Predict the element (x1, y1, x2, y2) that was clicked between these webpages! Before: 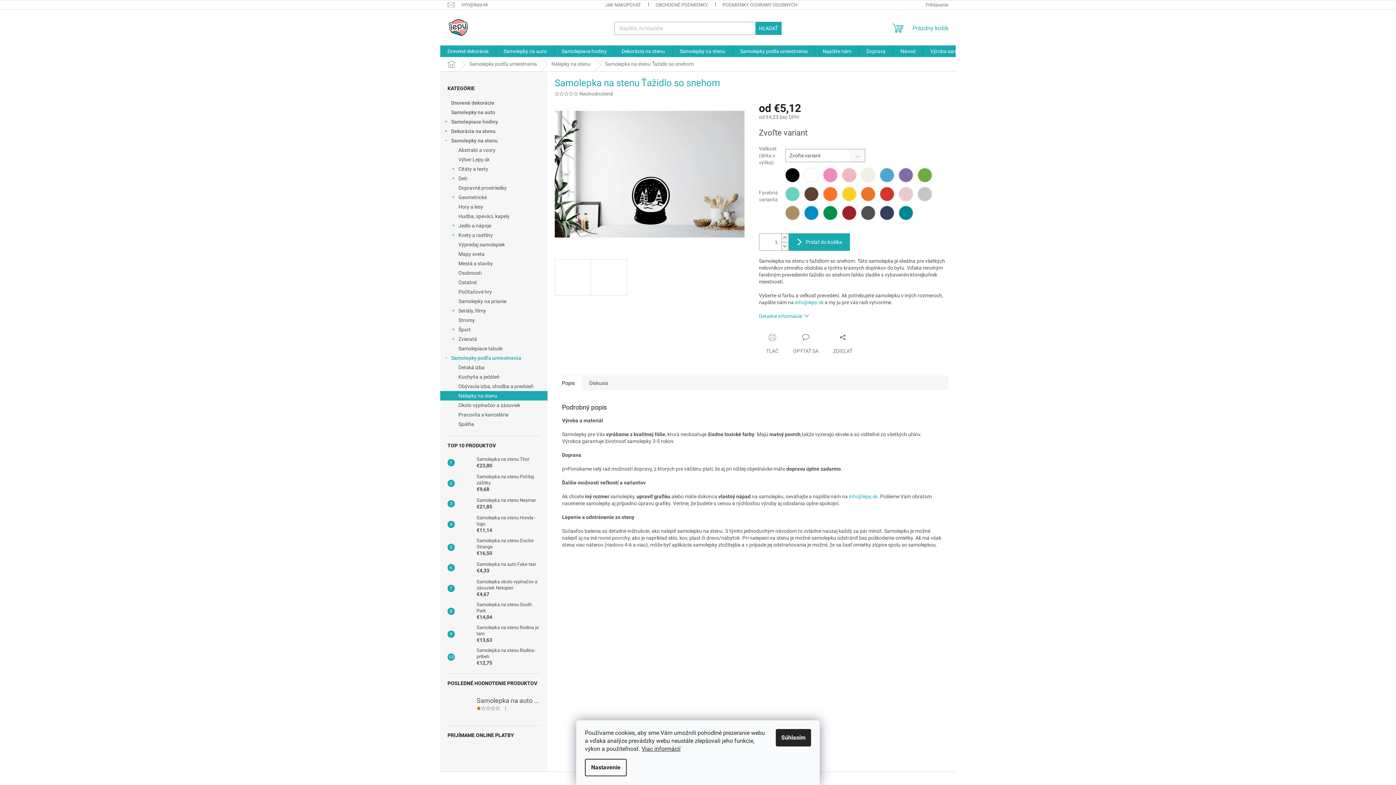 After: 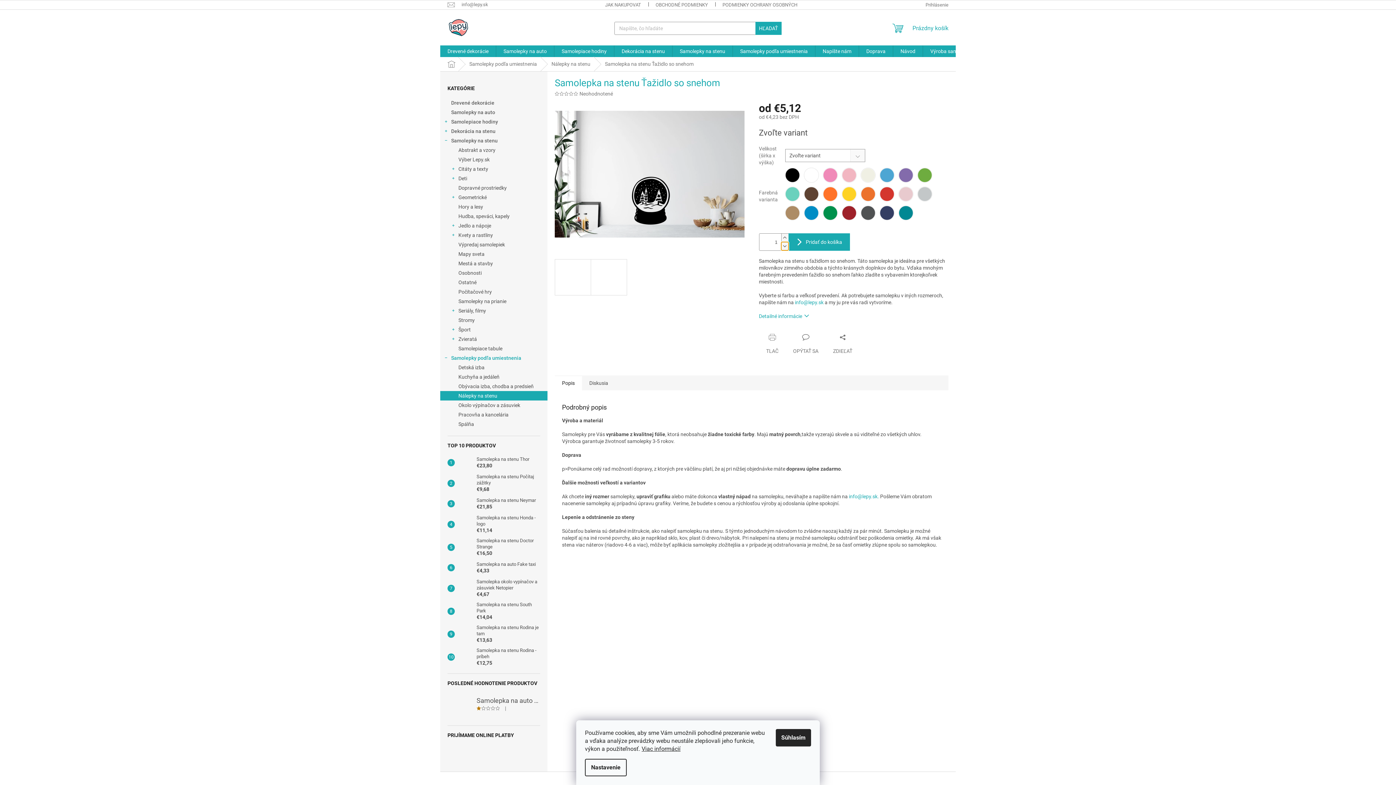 Action: bbox: (781, 242, 788, 250) label: Znížiť množstvo o 1